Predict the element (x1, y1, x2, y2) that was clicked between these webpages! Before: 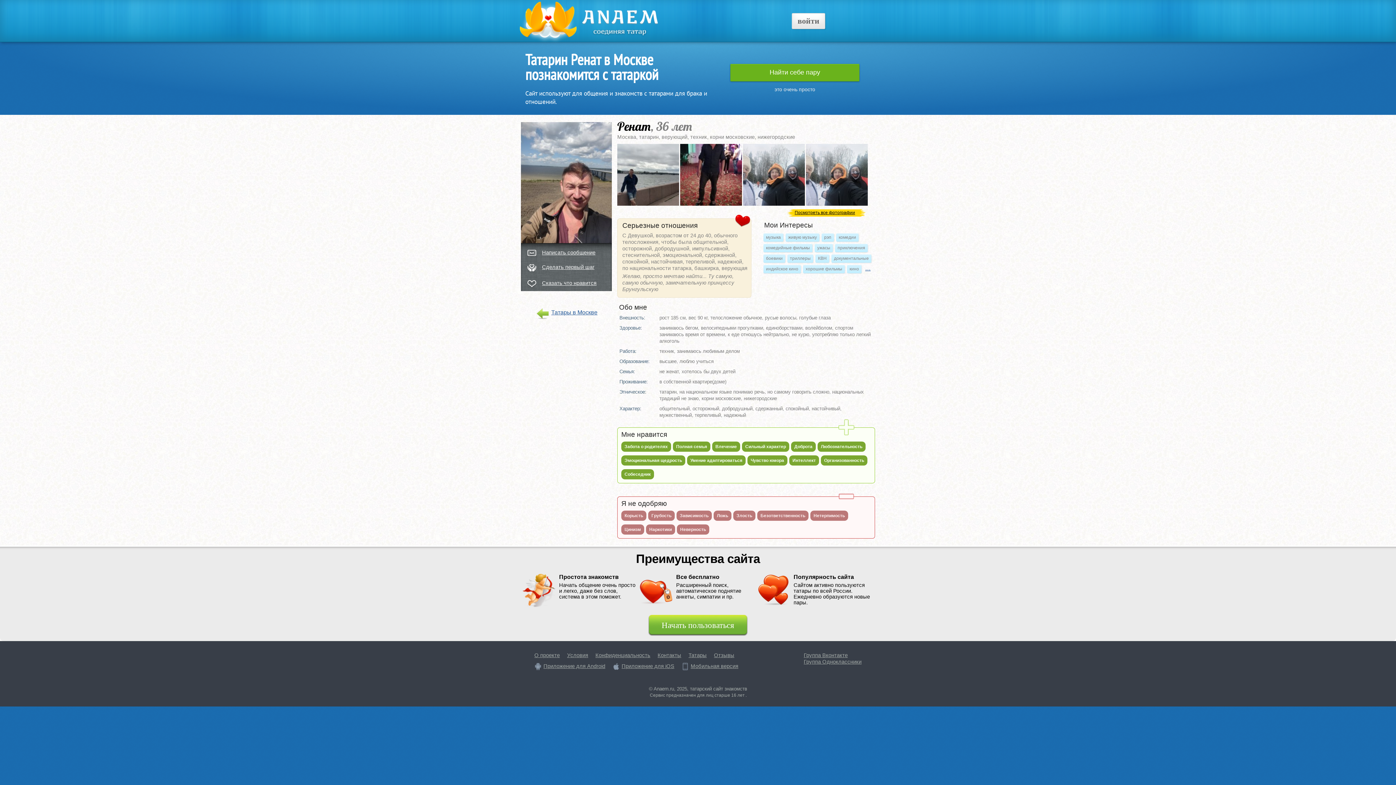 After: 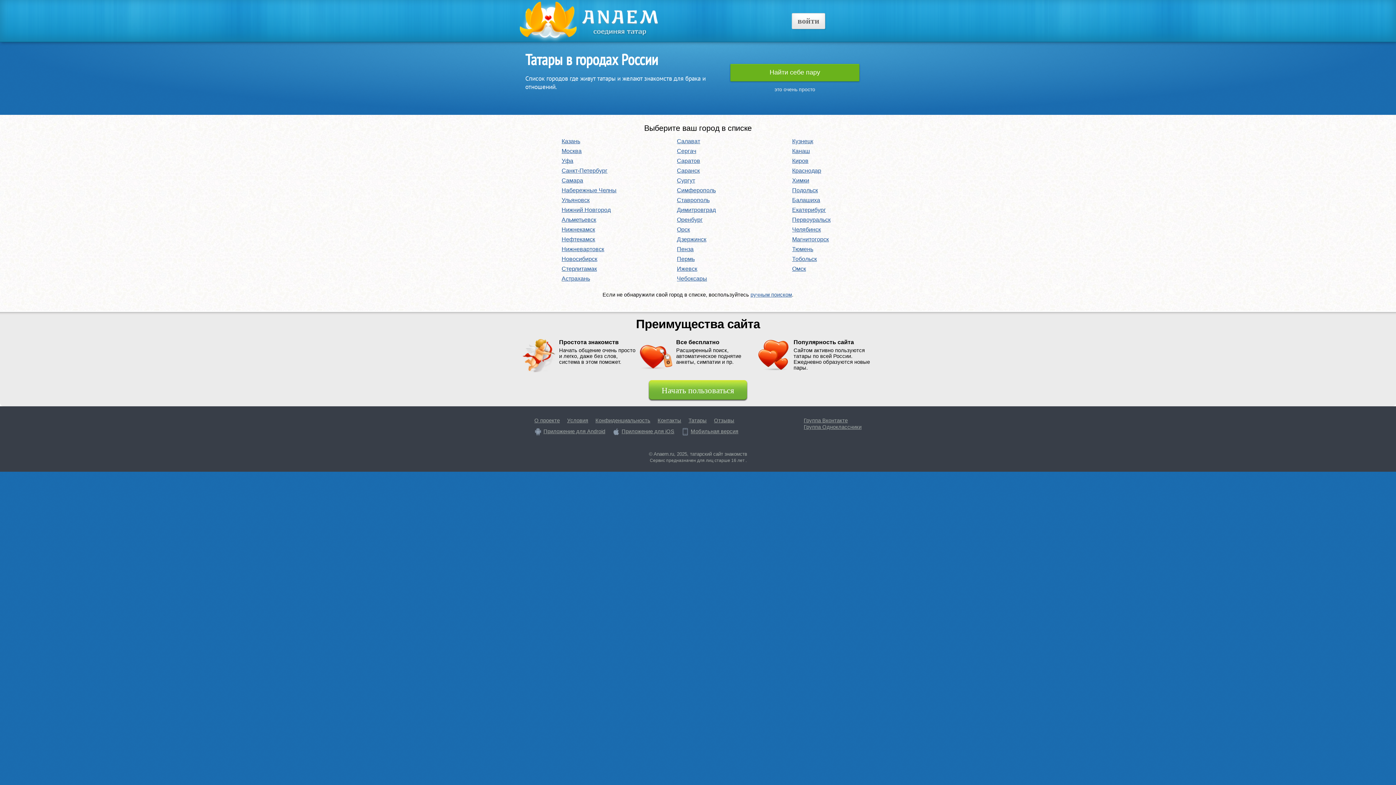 Action: label: Татары bbox: (688, 652, 706, 658)